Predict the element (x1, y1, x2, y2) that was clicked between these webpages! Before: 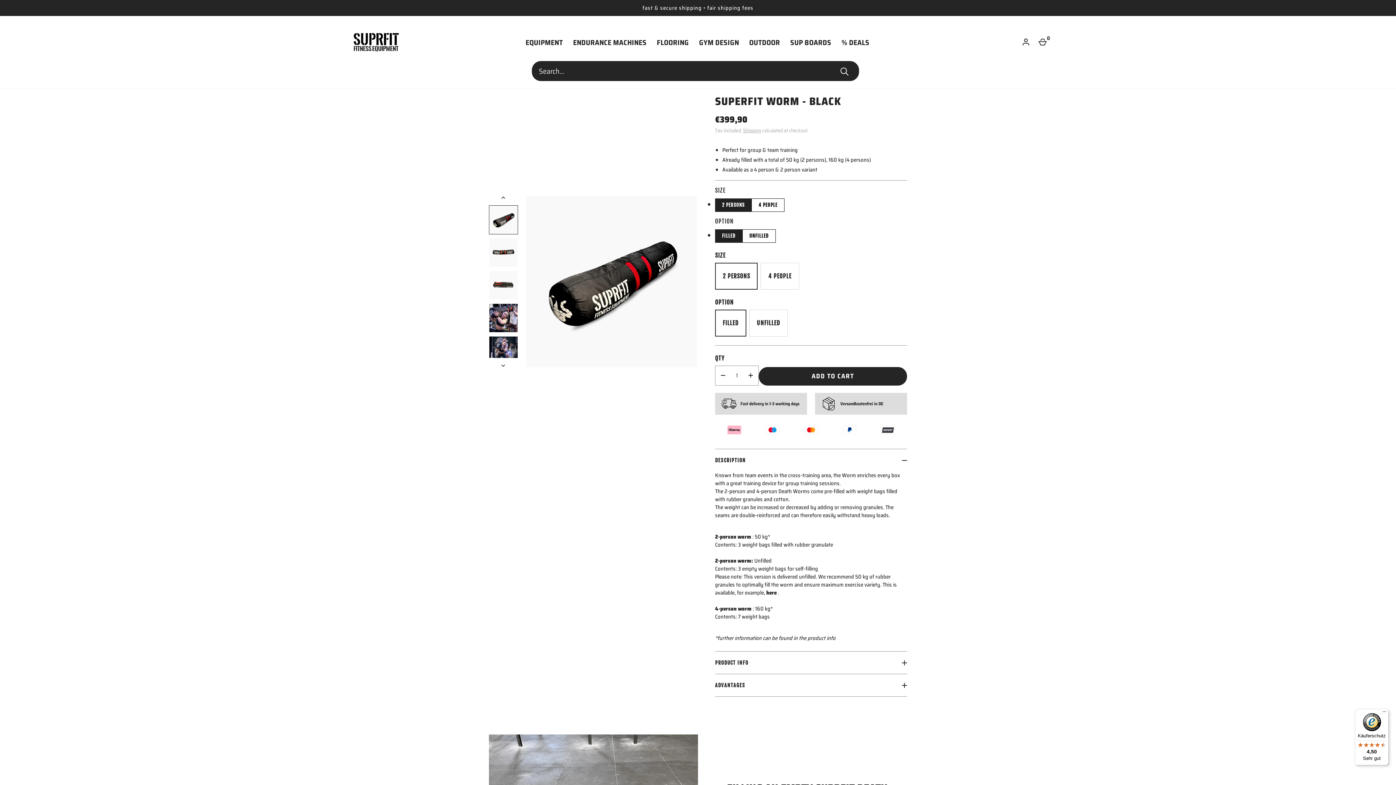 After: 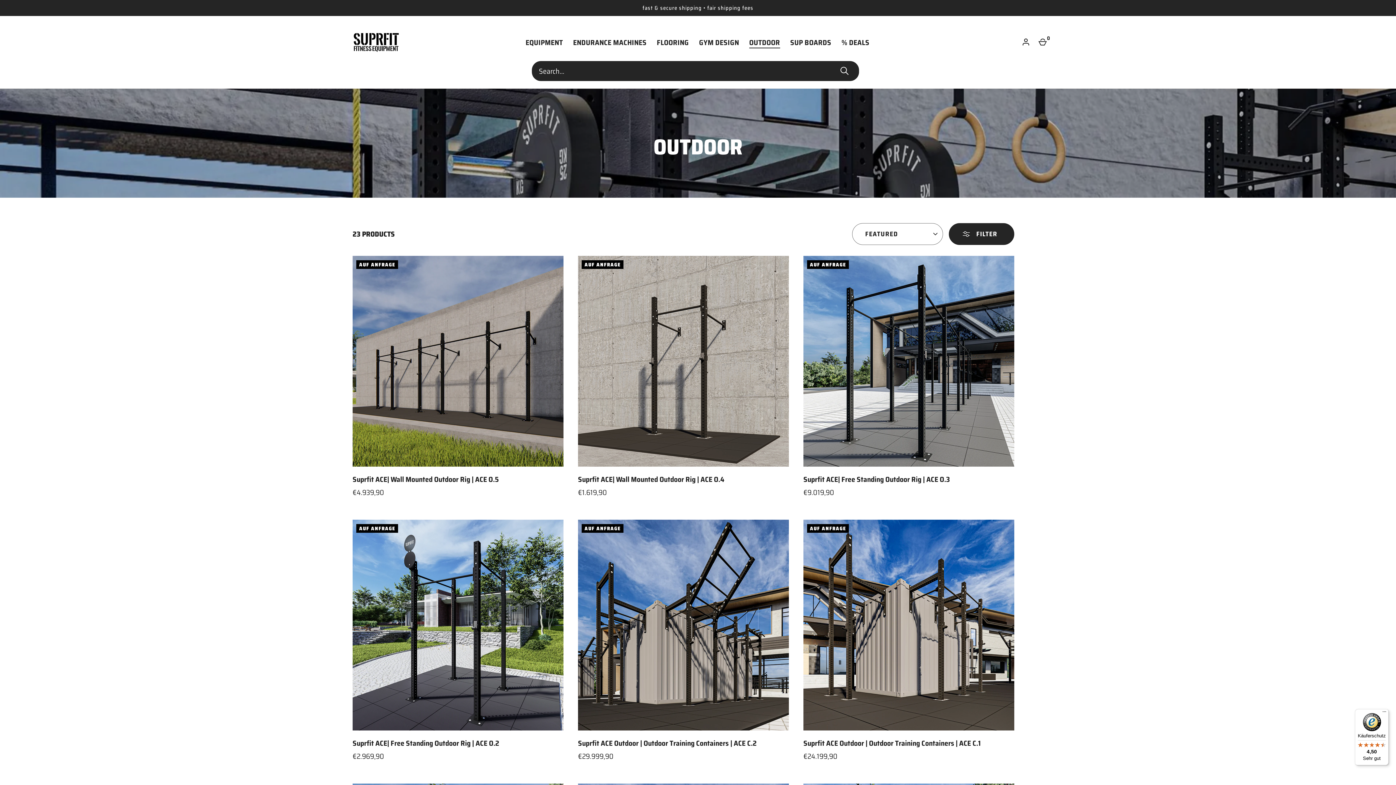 Action: bbox: (744, 37, 785, 47) label: OUTDOOR